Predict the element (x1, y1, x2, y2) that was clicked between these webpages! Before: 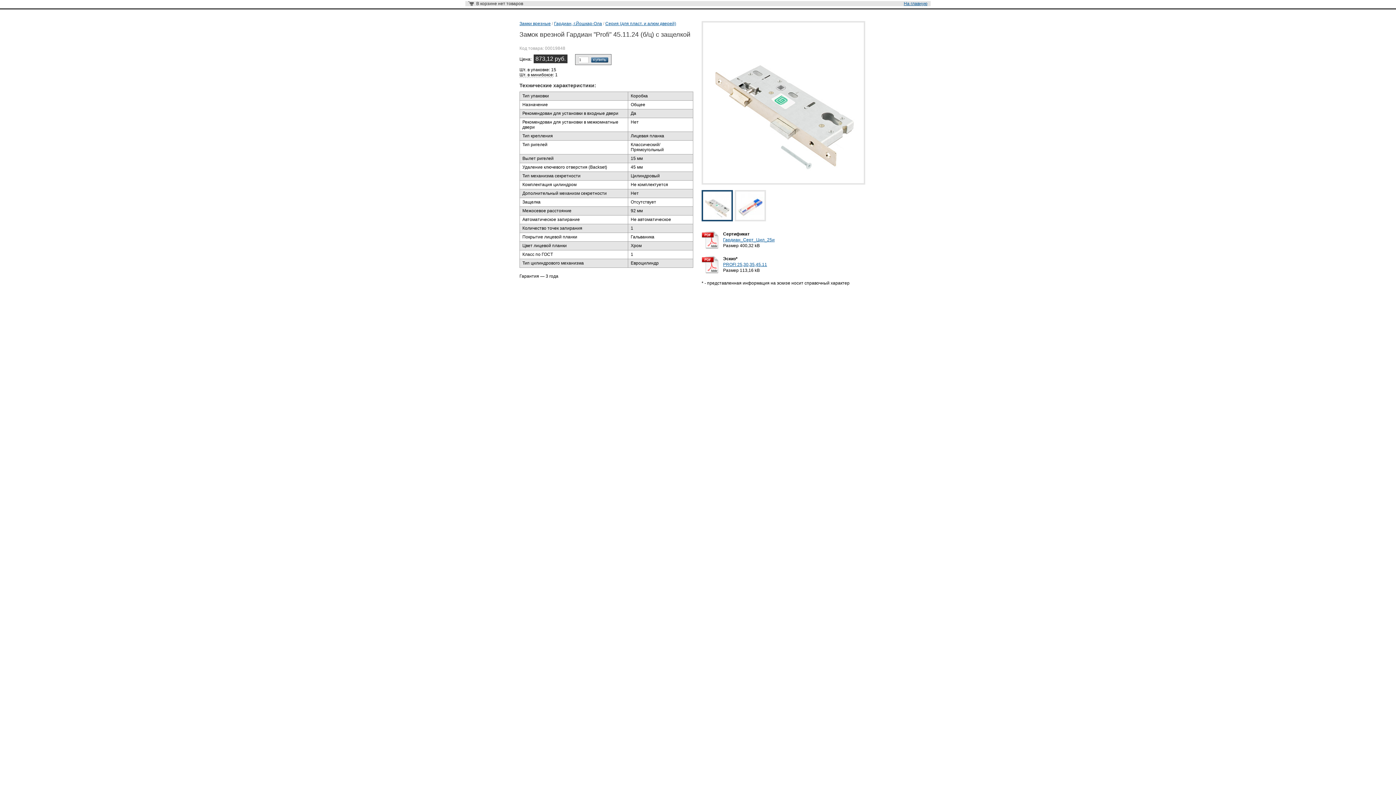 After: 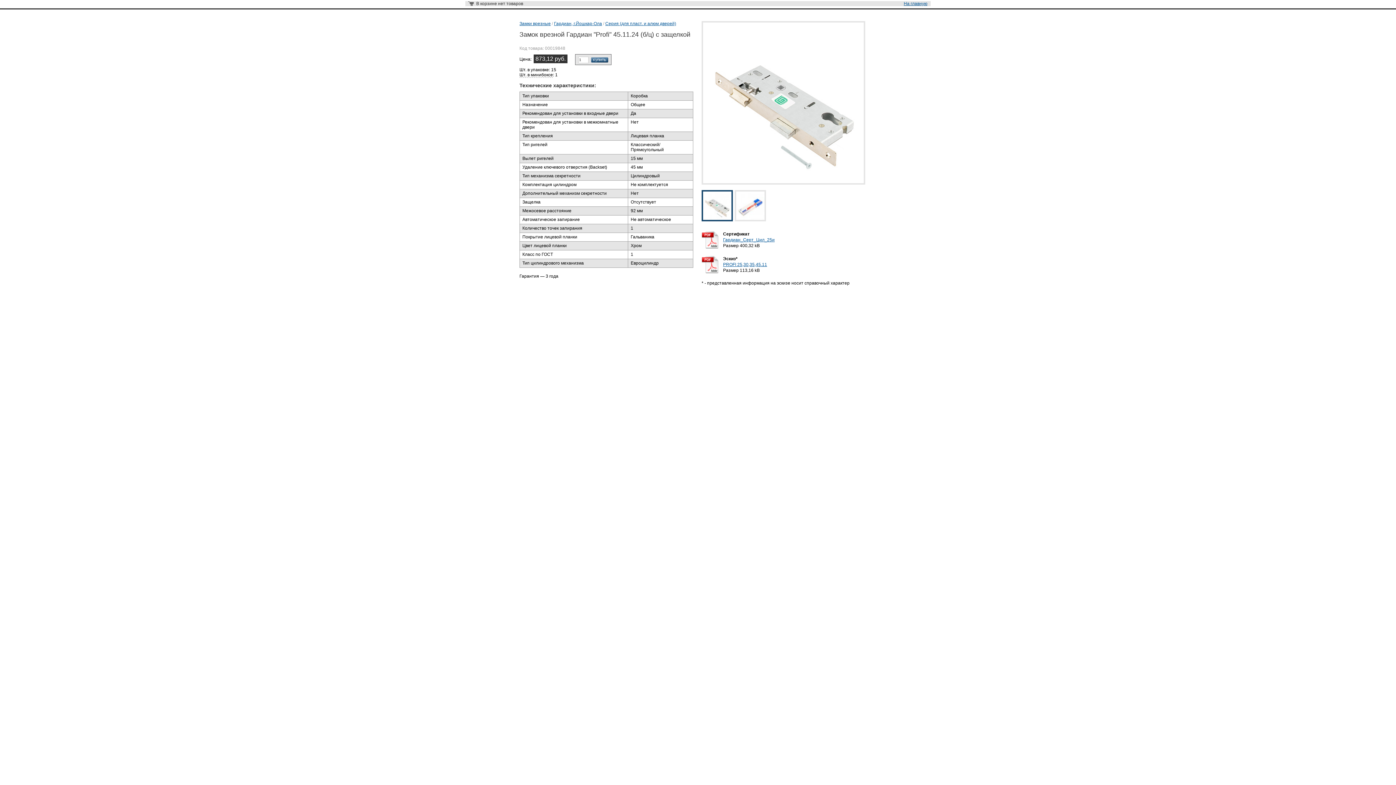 Action: bbox: (701, 190, 733, 221)